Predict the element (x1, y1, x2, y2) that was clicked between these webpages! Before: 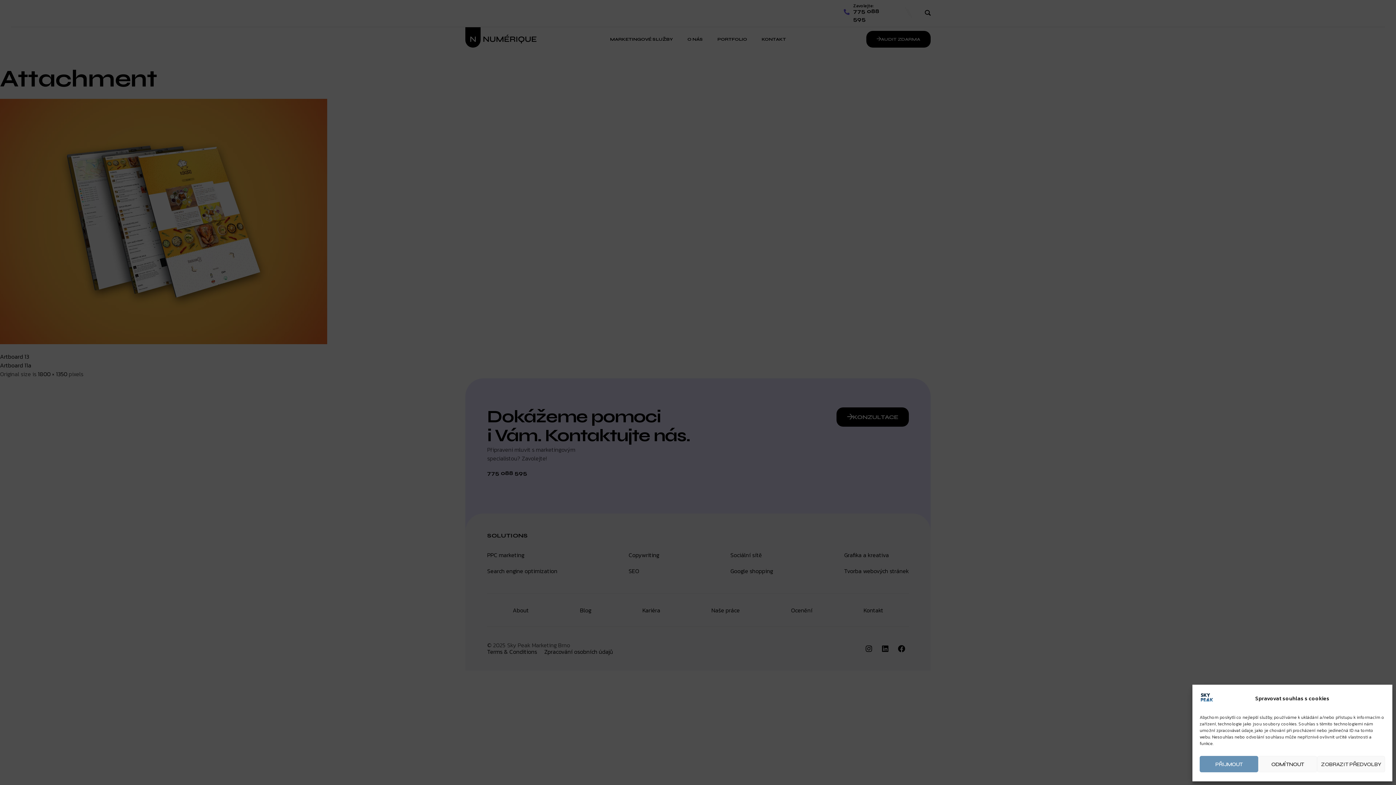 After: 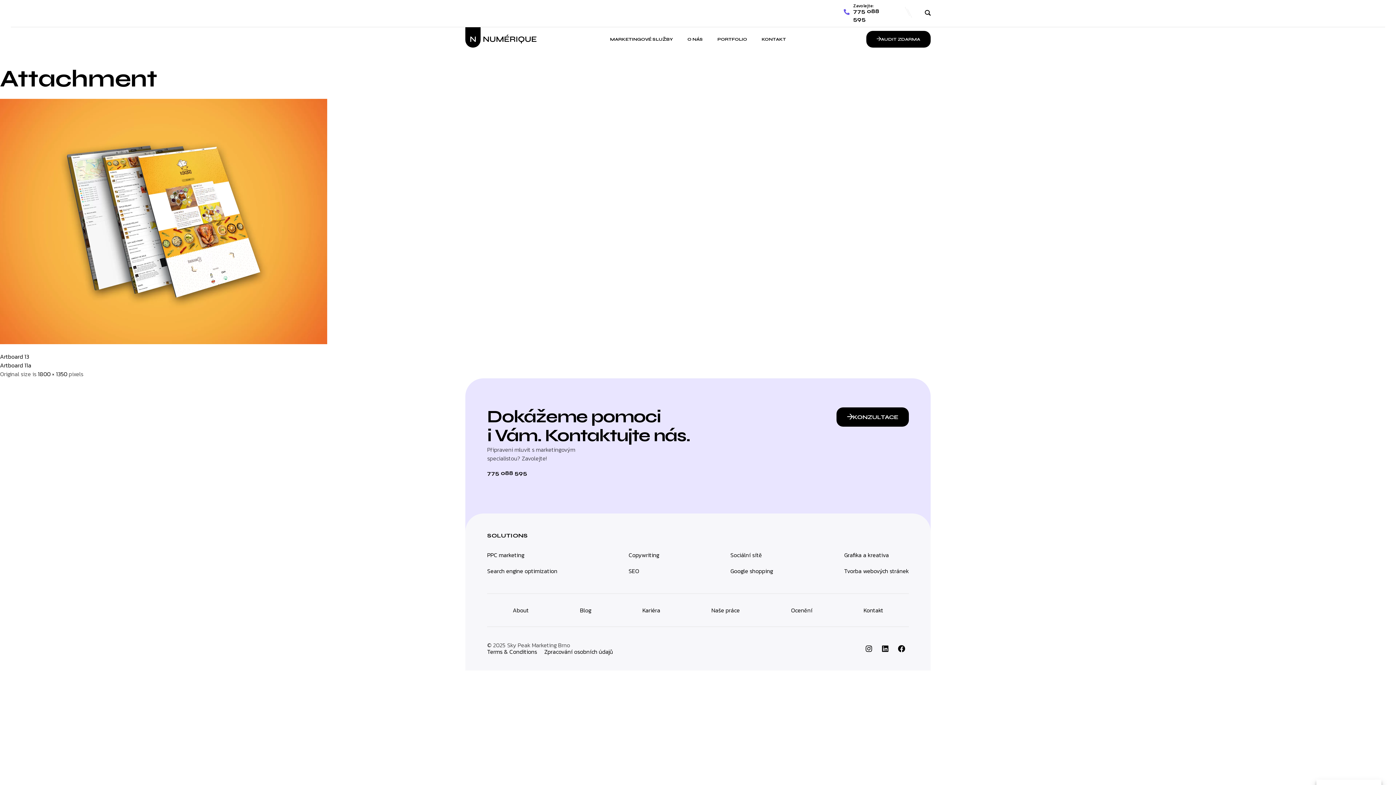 Action: label: PŘIJMOUT bbox: (1200, 756, 1258, 772)